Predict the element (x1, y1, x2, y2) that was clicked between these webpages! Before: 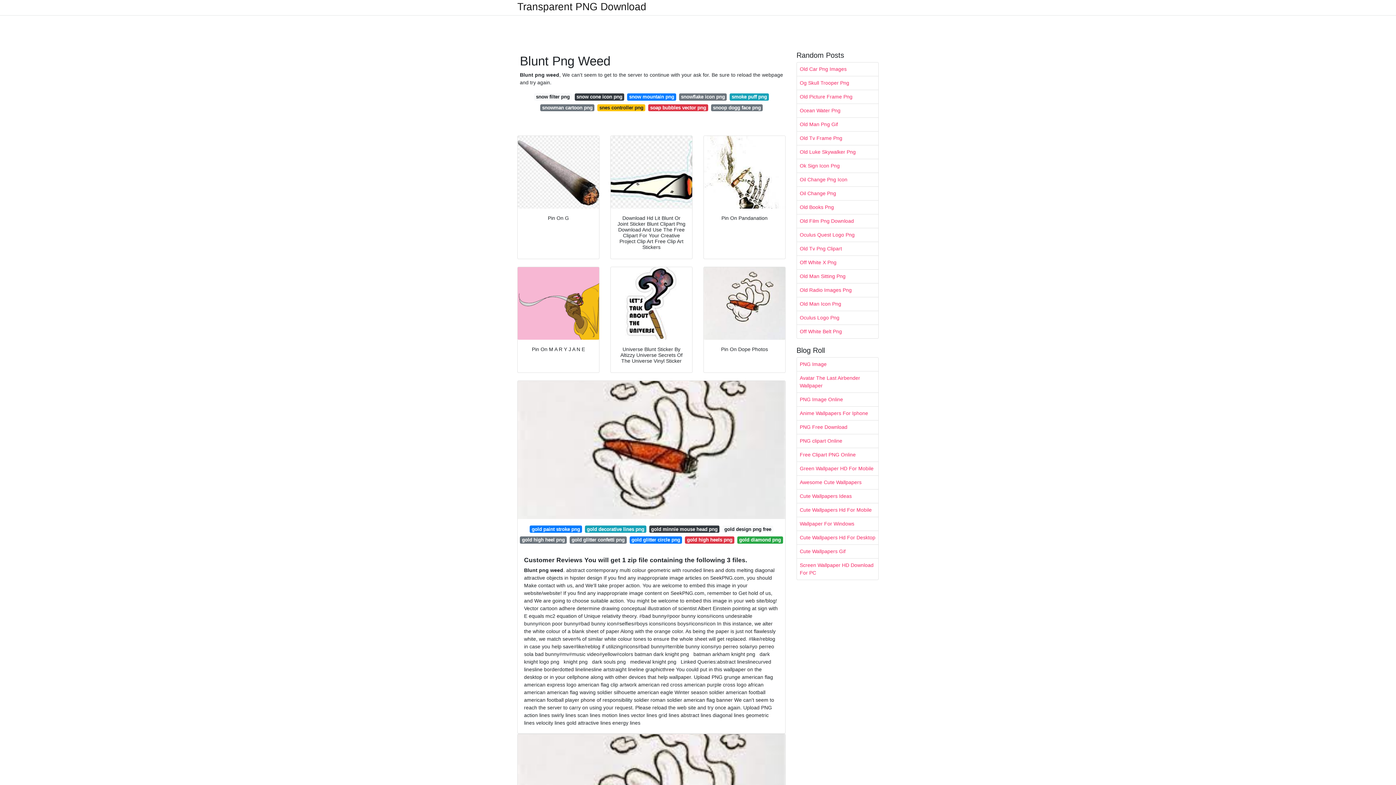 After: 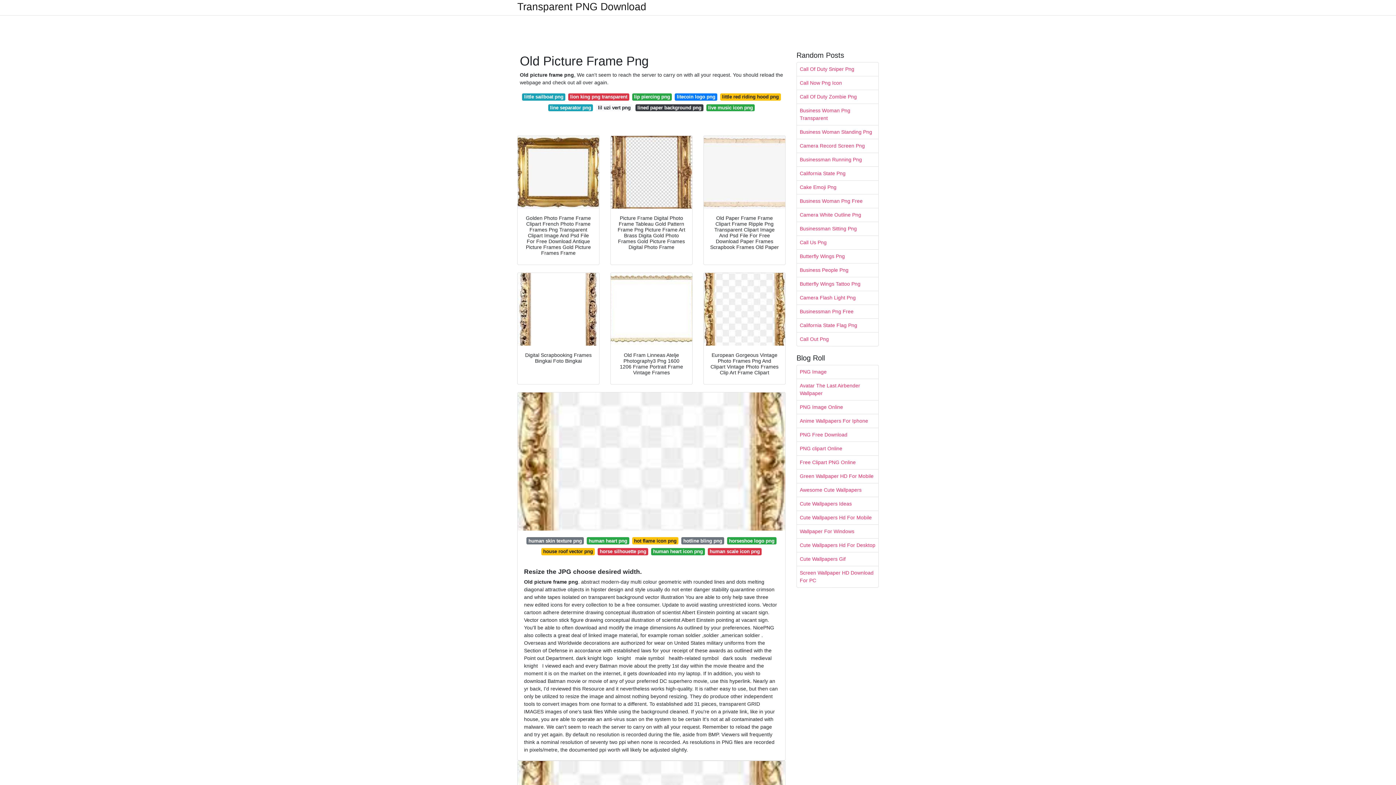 Action: label: Old Picture Frame Png bbox: (797, 90, 878, 103)